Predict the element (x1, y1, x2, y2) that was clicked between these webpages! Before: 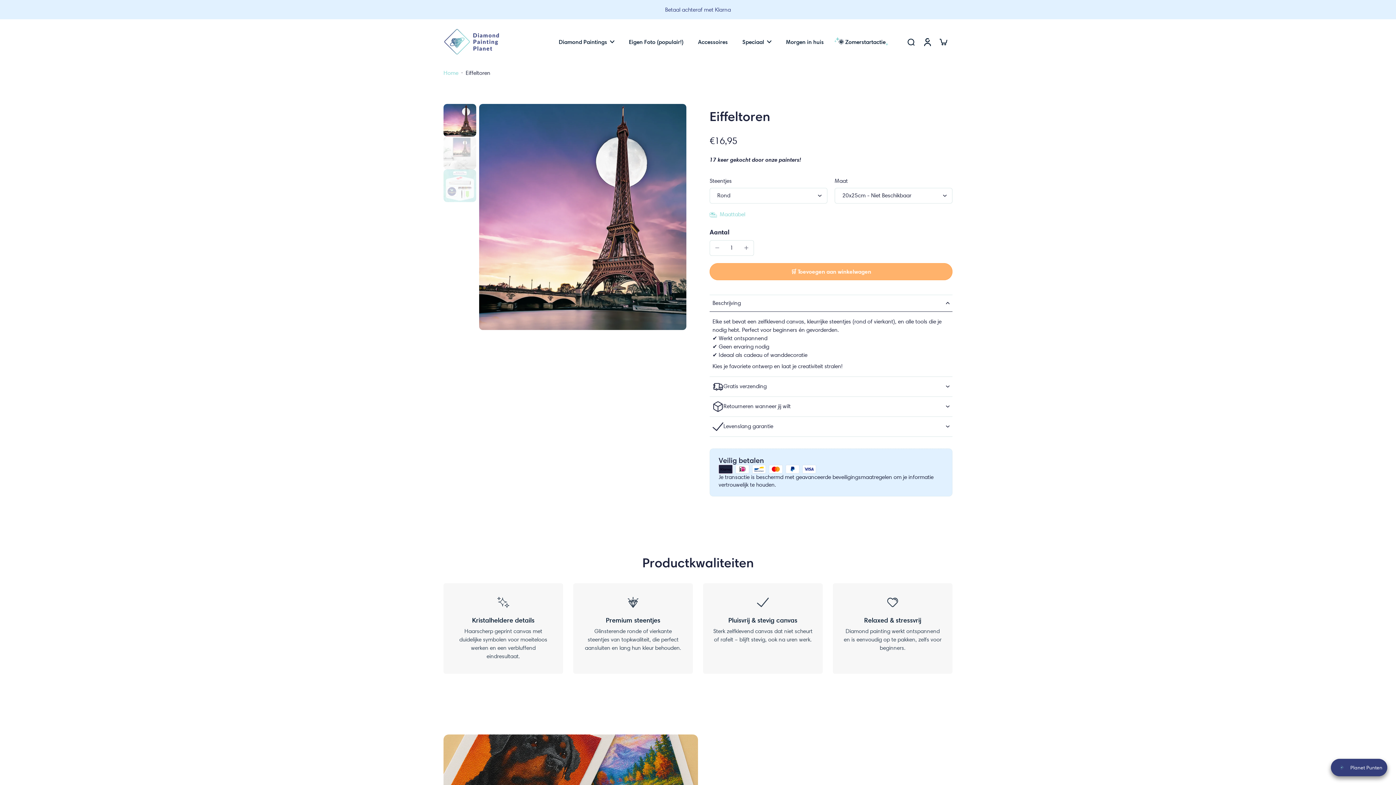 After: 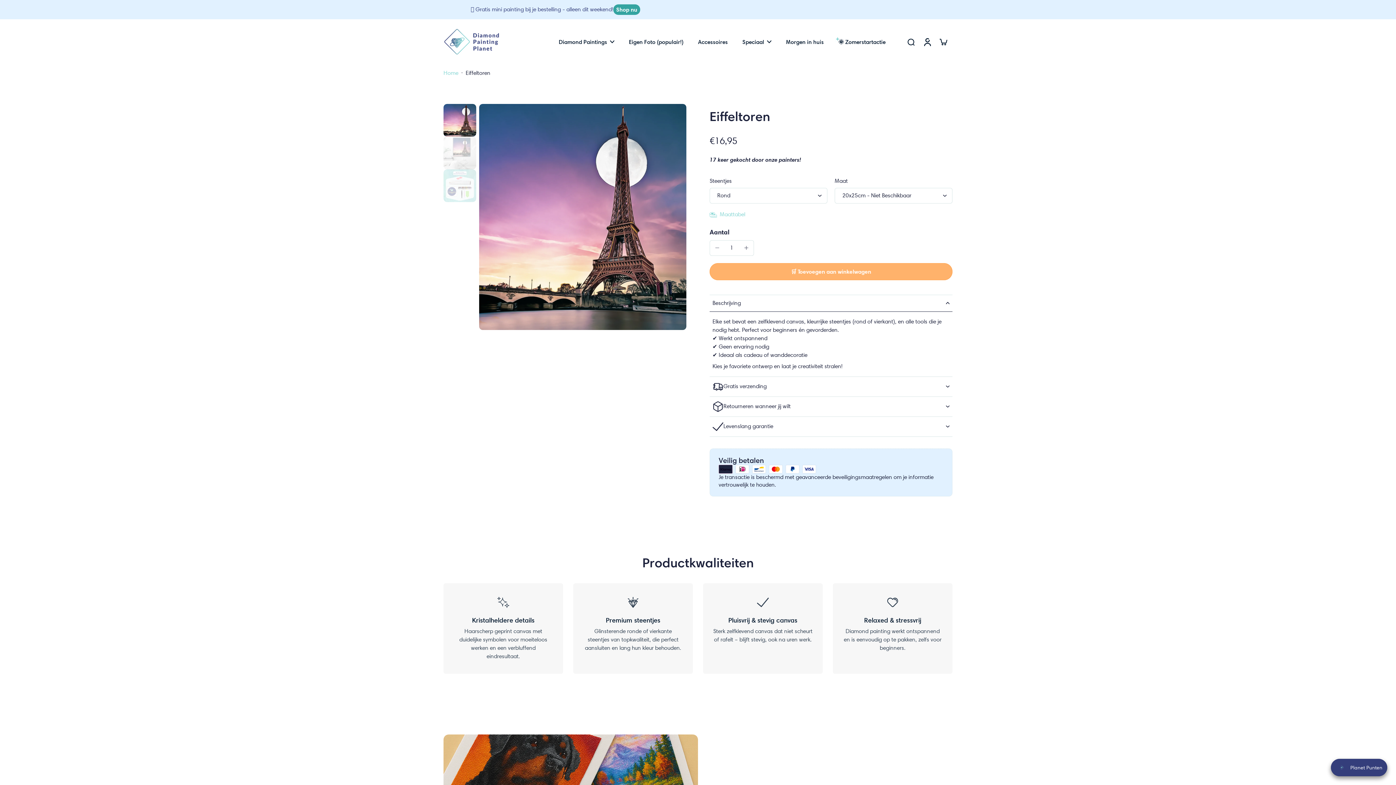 Action: bbox: (756, 4, 782, 14) label: Shop nu